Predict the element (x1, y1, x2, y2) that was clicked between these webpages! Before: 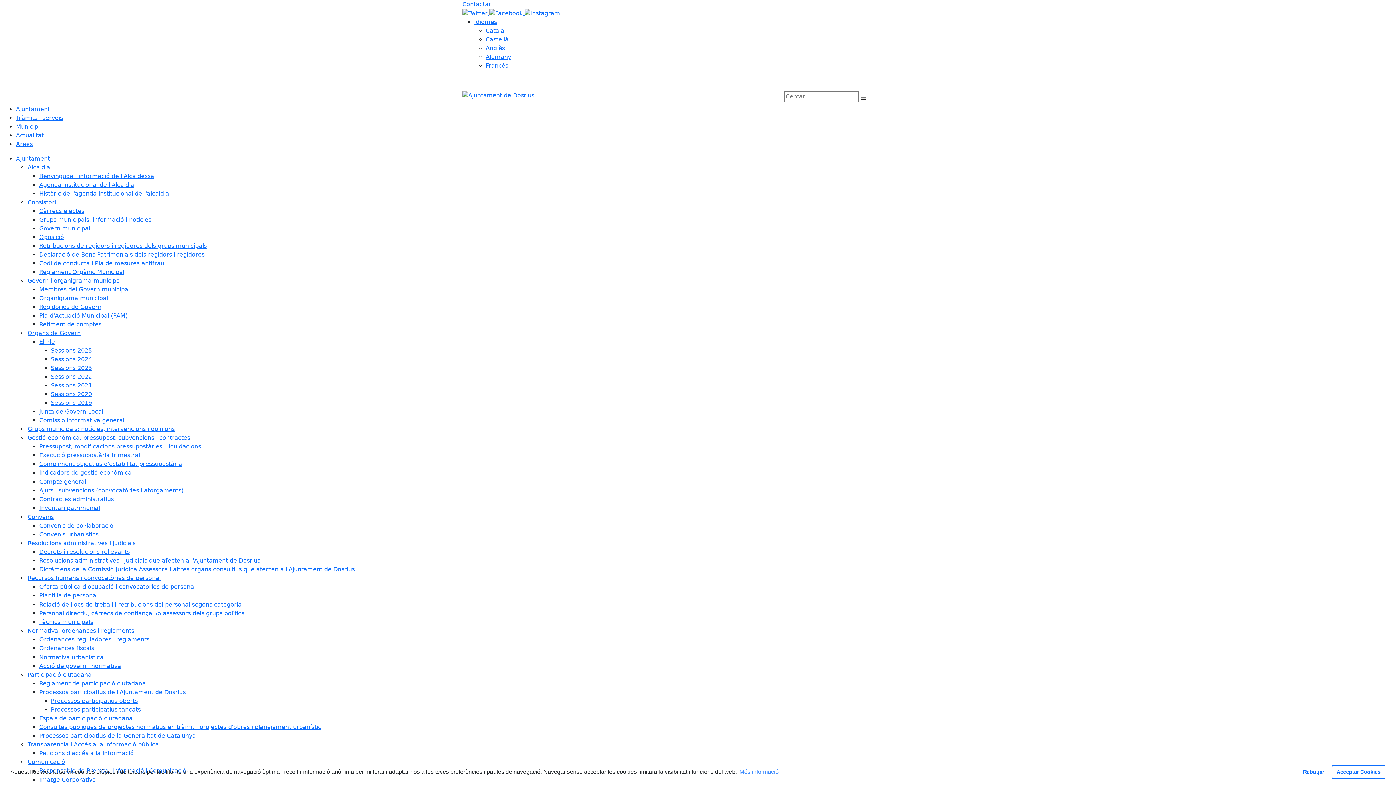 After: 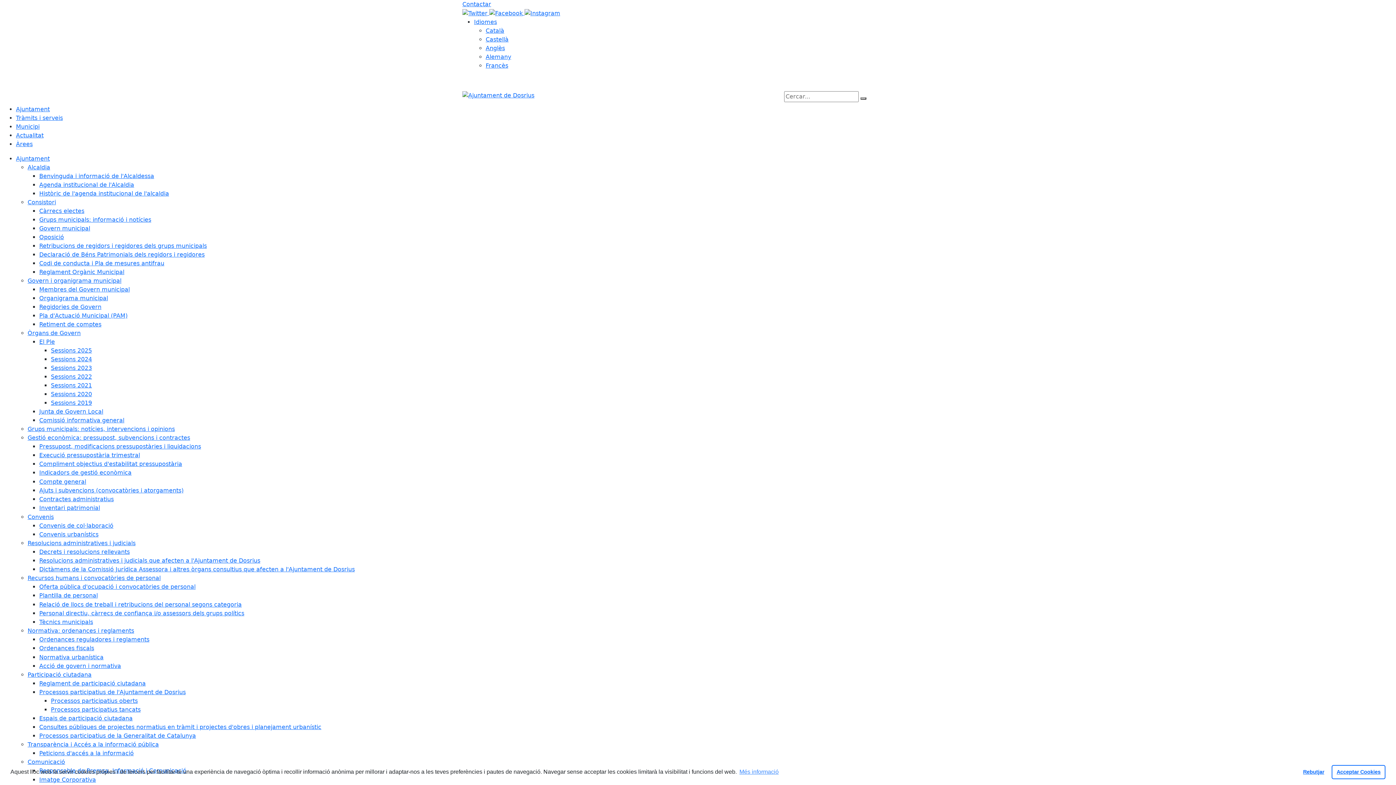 Action: bbox: (39, 251, 204, 258) label: Declaració de Béns Patrimonials dels regidors i regidores